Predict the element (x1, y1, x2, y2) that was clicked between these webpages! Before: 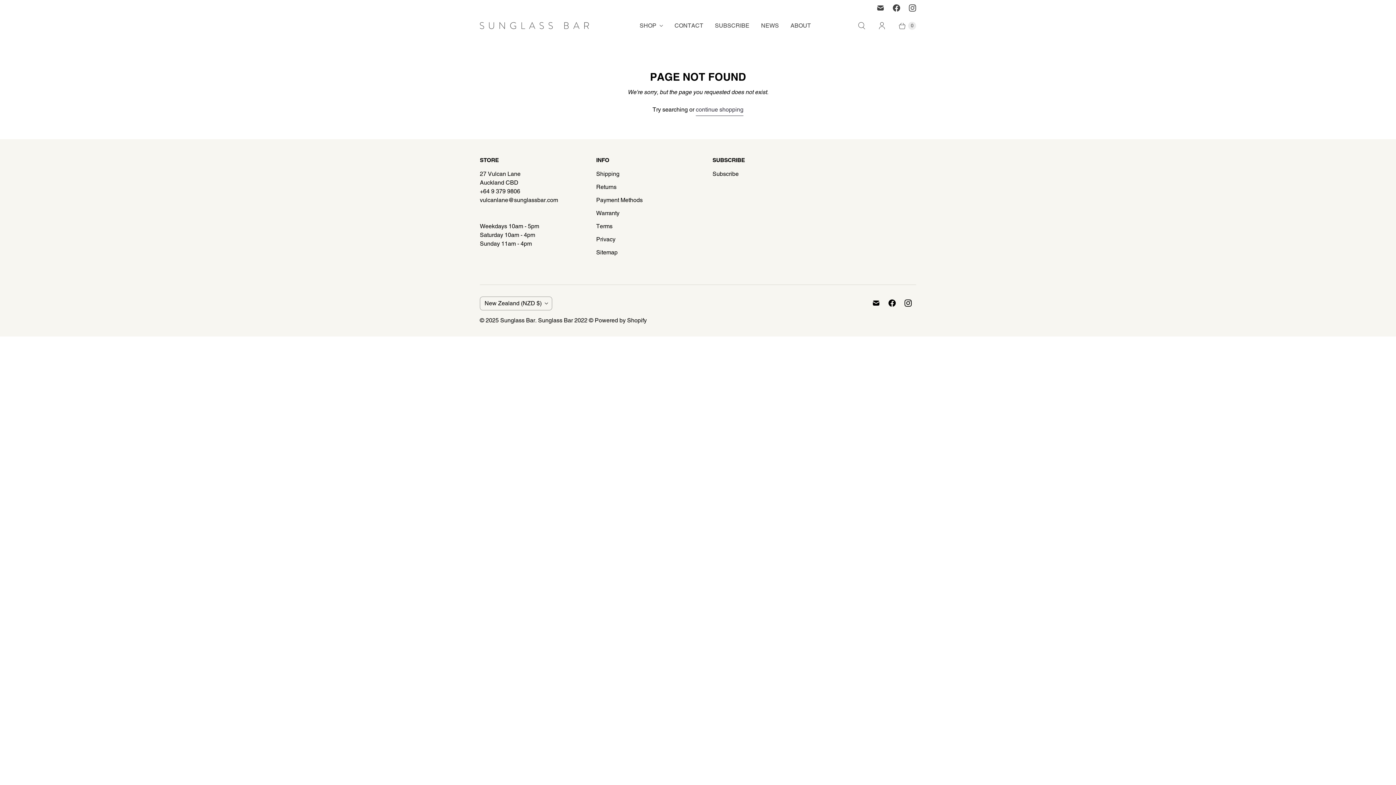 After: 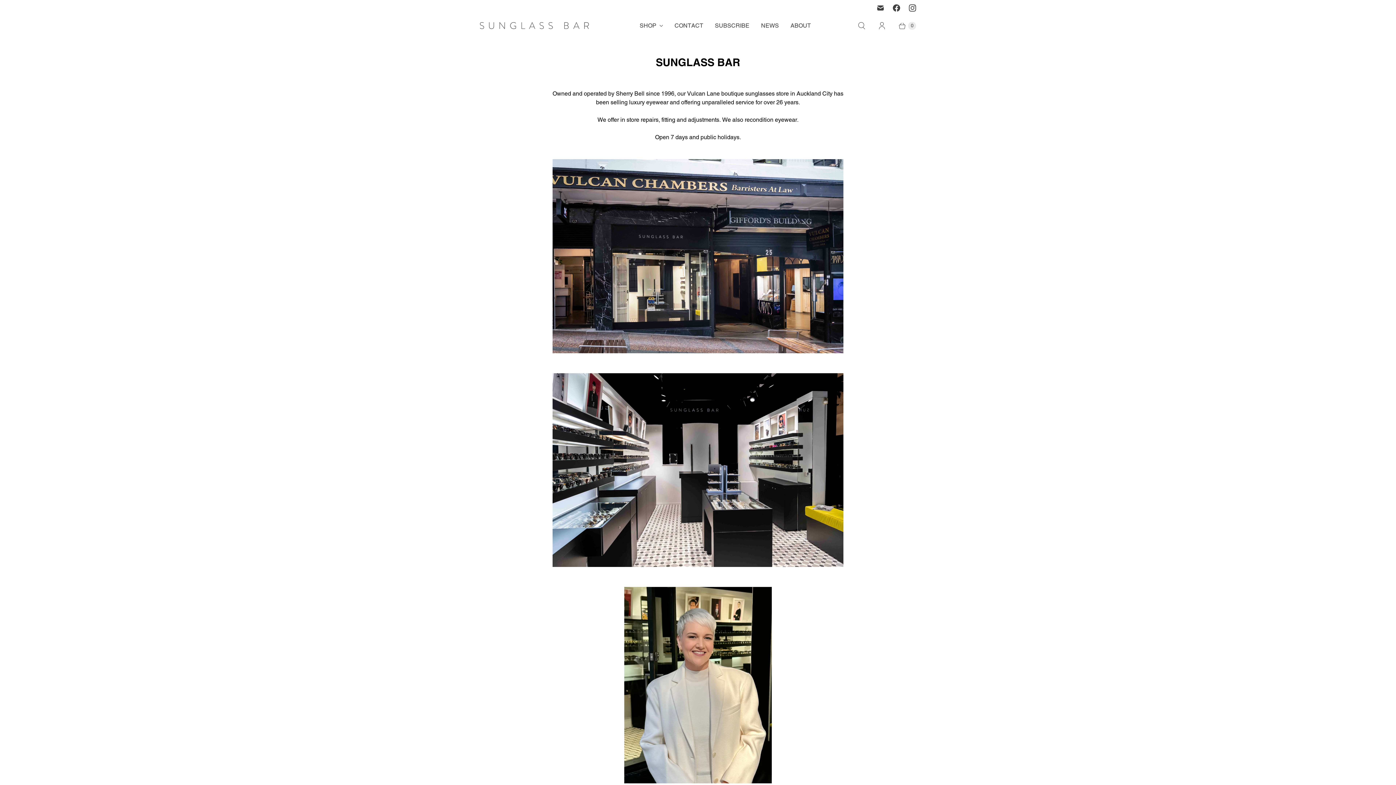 Action: bbox: (784, 16, 816, 34) label: ABOUT